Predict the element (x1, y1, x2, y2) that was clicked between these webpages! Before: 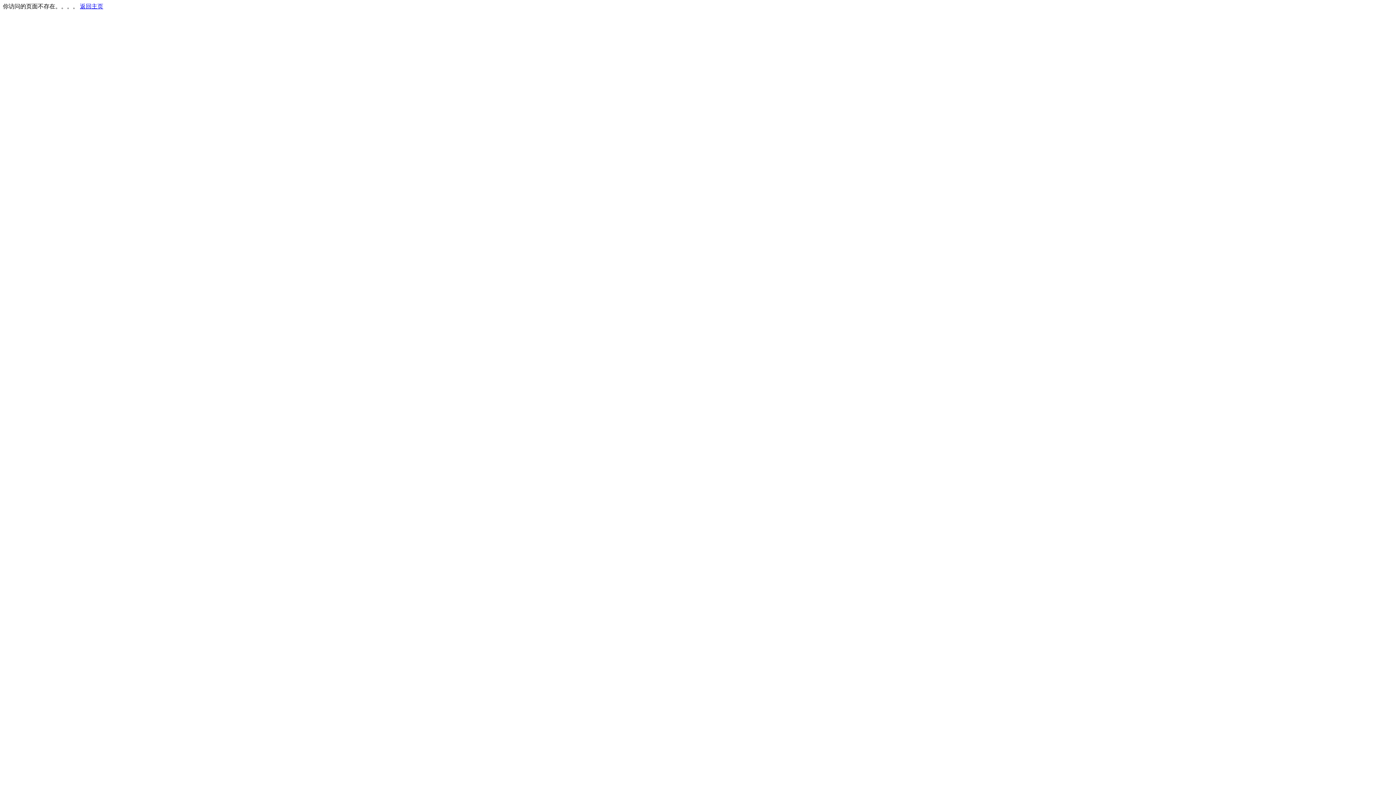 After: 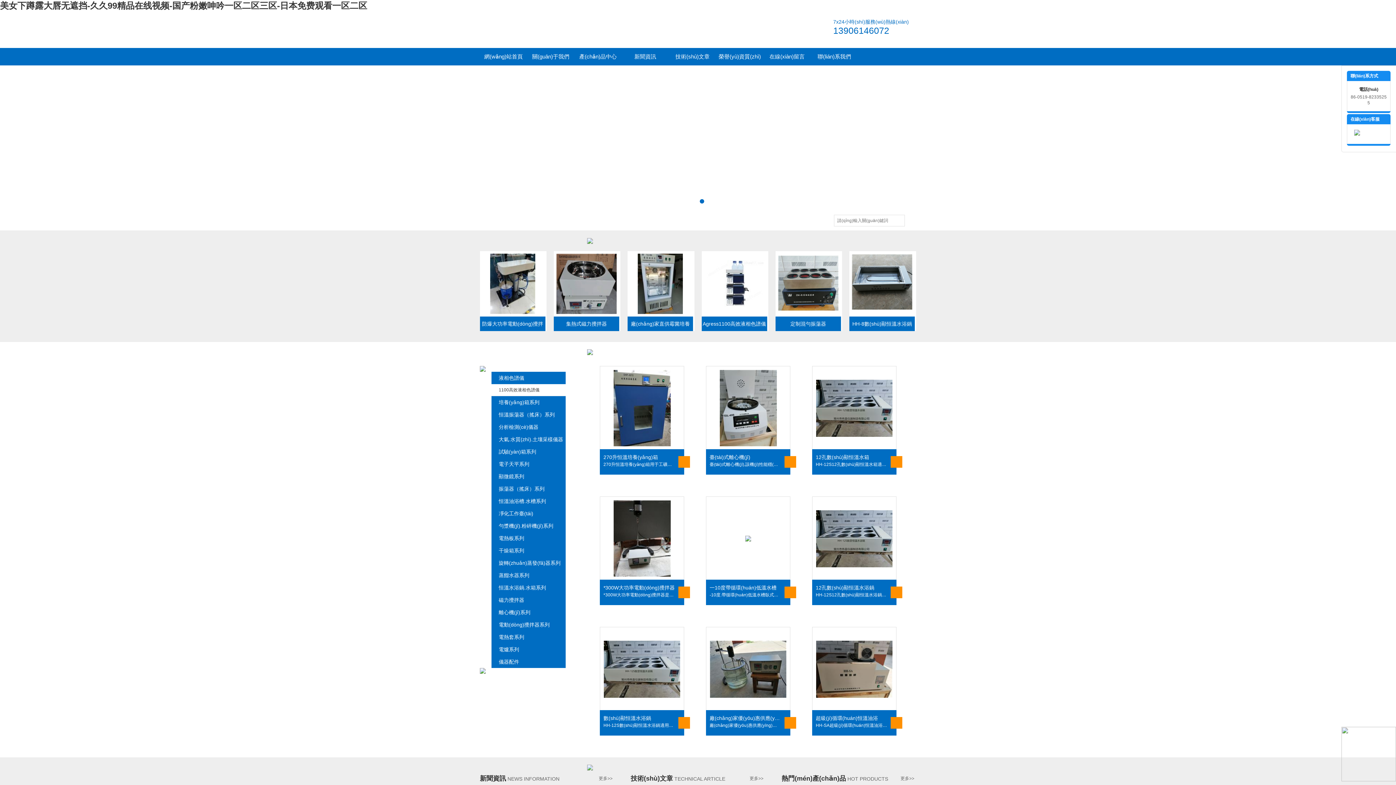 Action: label: 返回主页 bbox: (80, 3, 103, 9)